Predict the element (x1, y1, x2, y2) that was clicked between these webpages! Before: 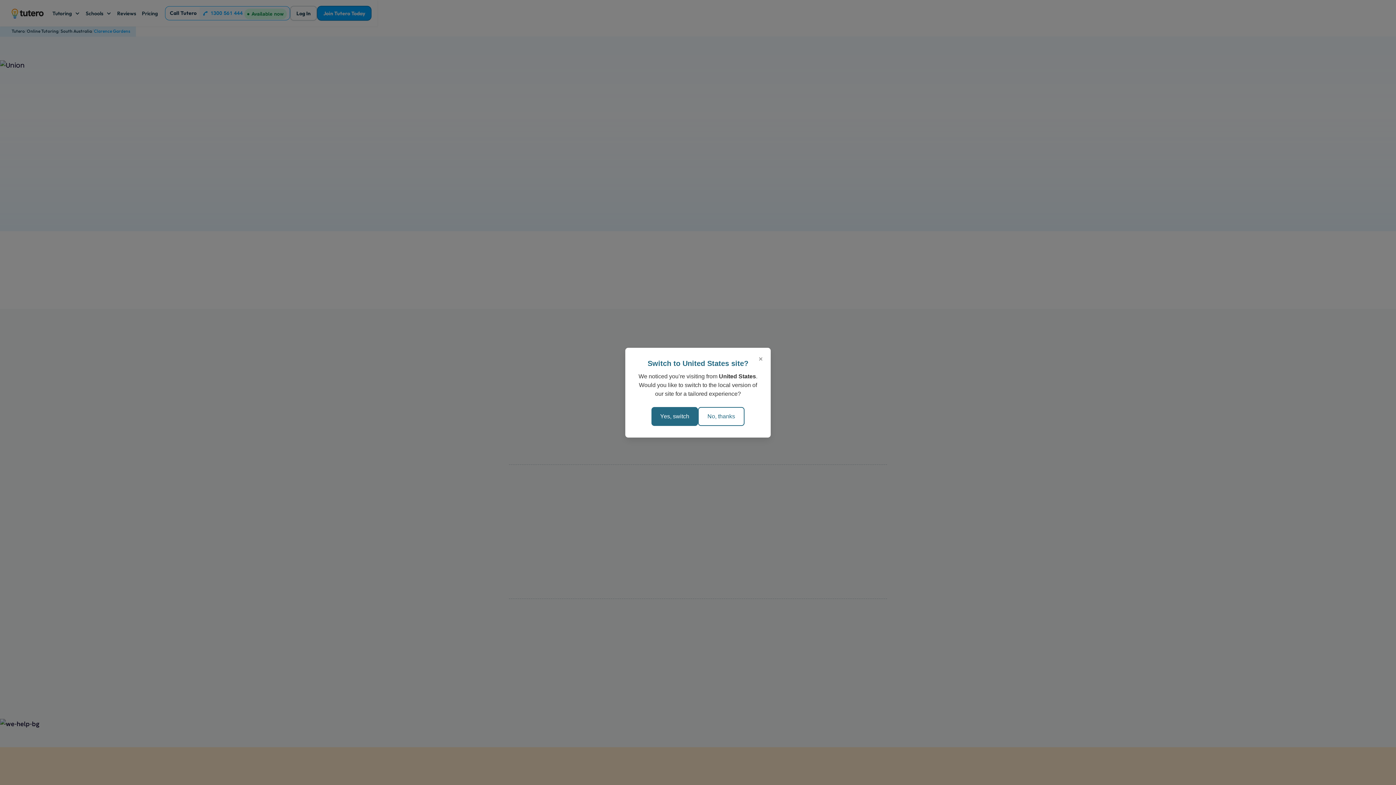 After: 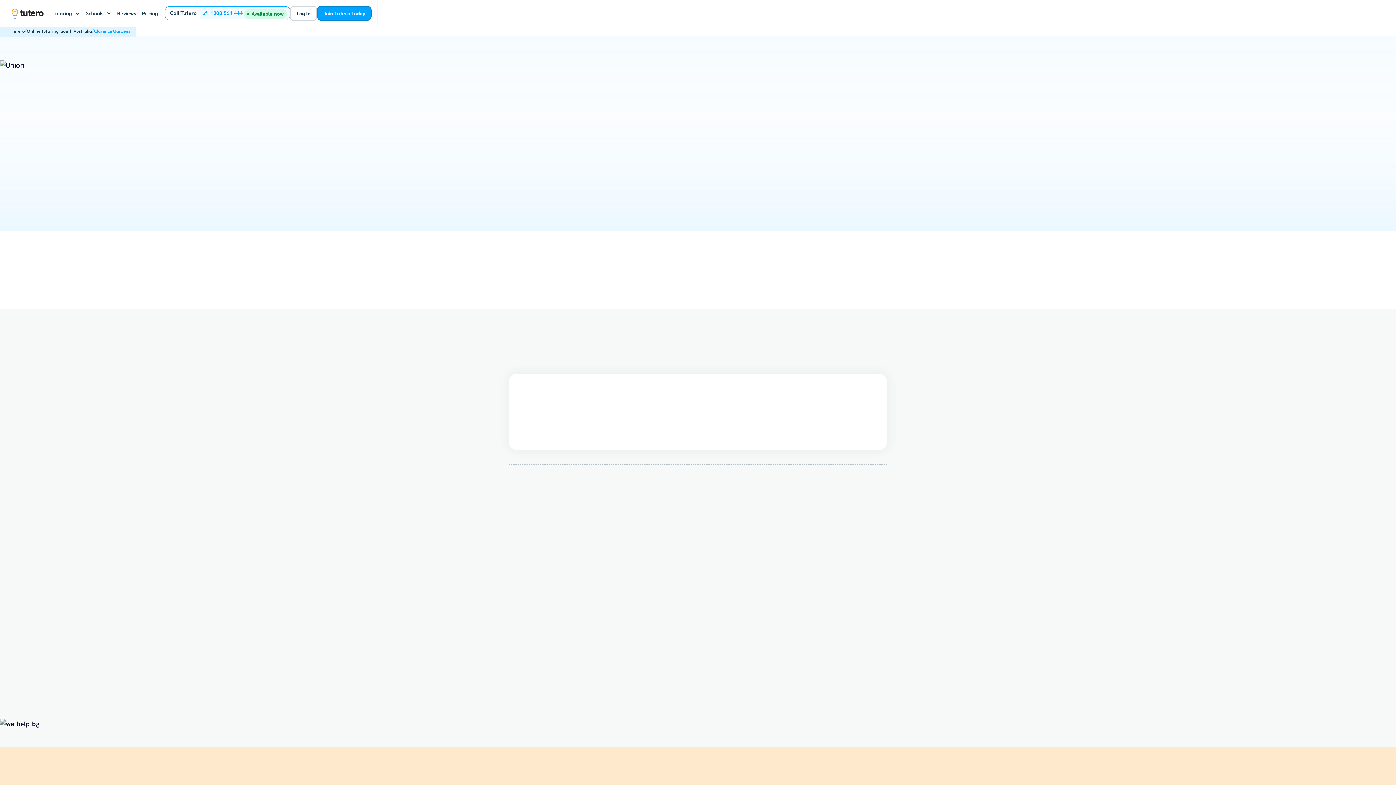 Action: label: No, thanks bbox: (698, 407, 744, 426)